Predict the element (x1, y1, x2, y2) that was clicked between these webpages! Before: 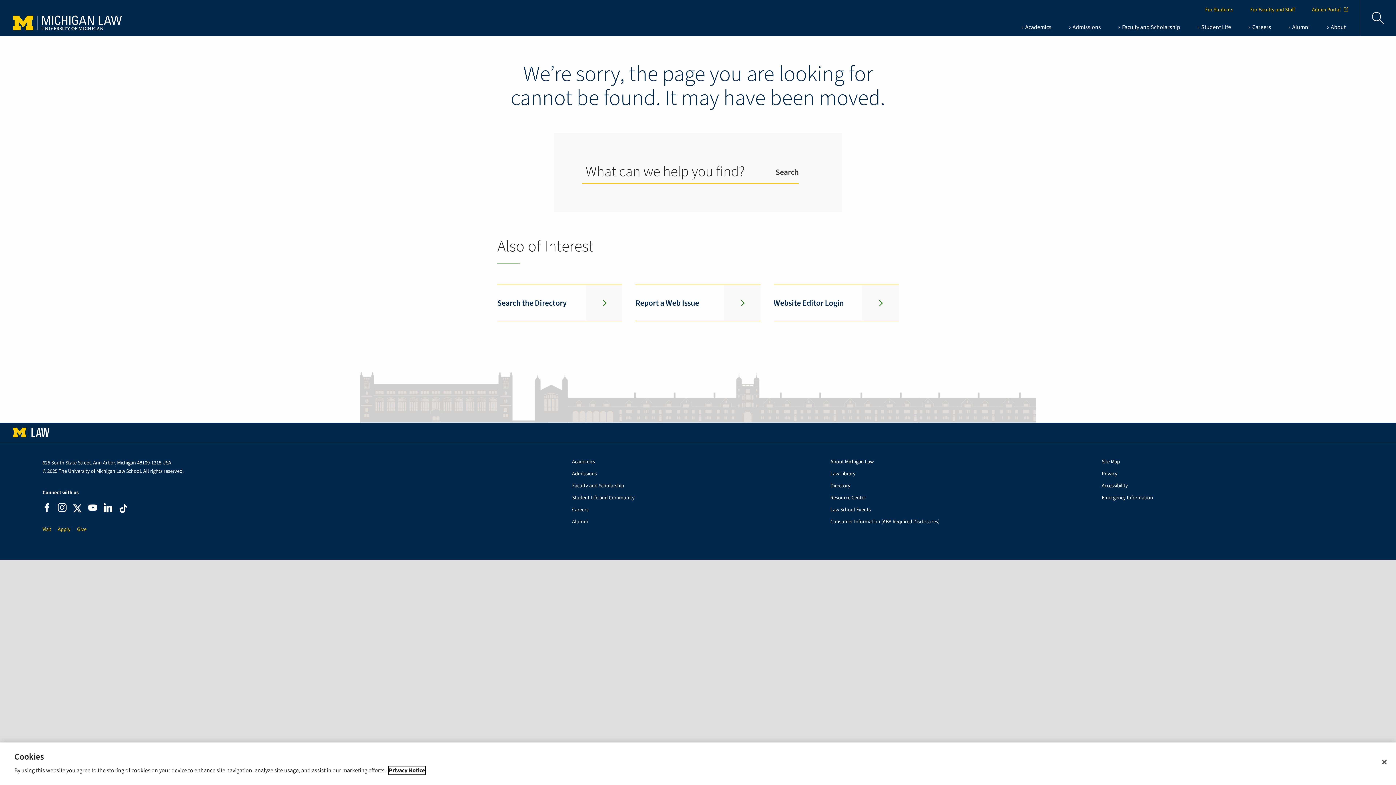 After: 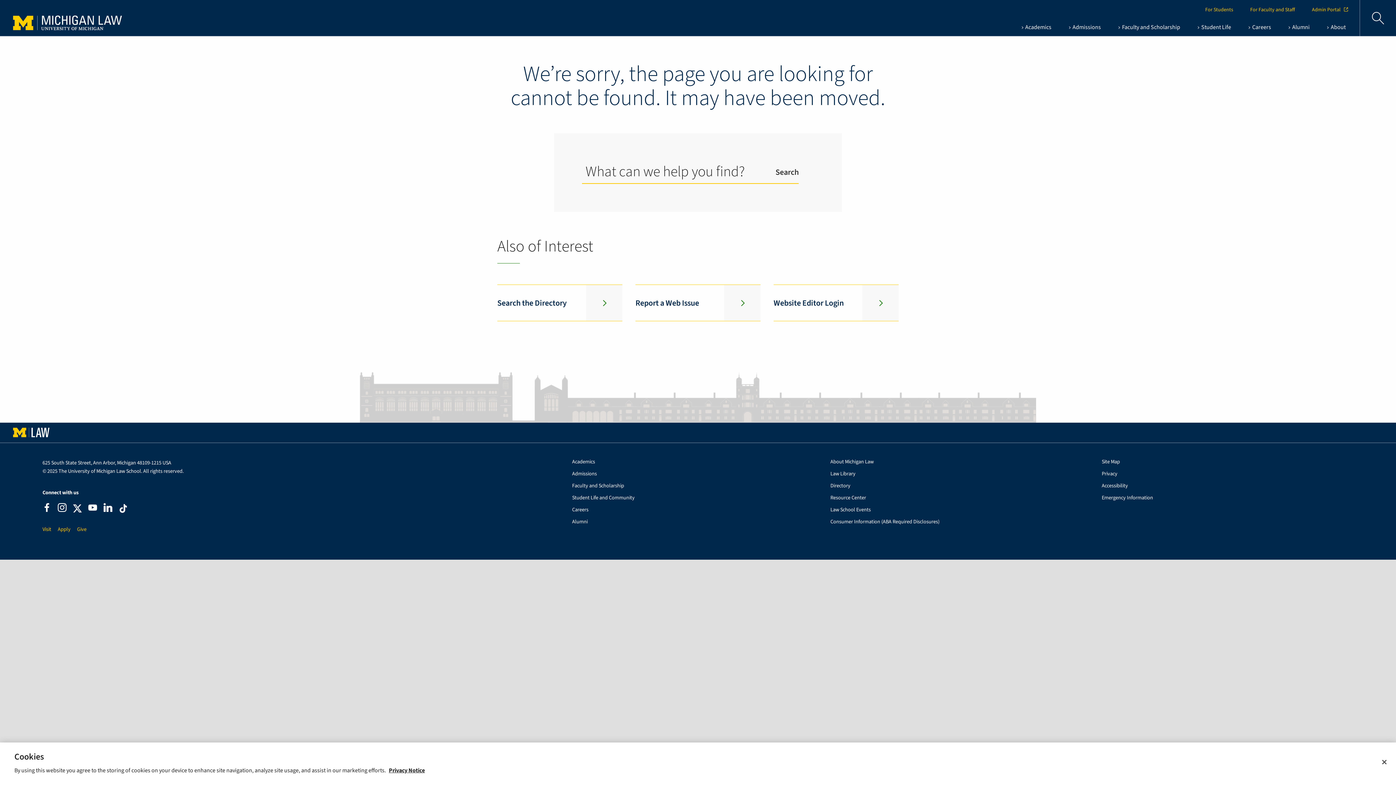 Action: bbox: (118, 504, 127, 513)